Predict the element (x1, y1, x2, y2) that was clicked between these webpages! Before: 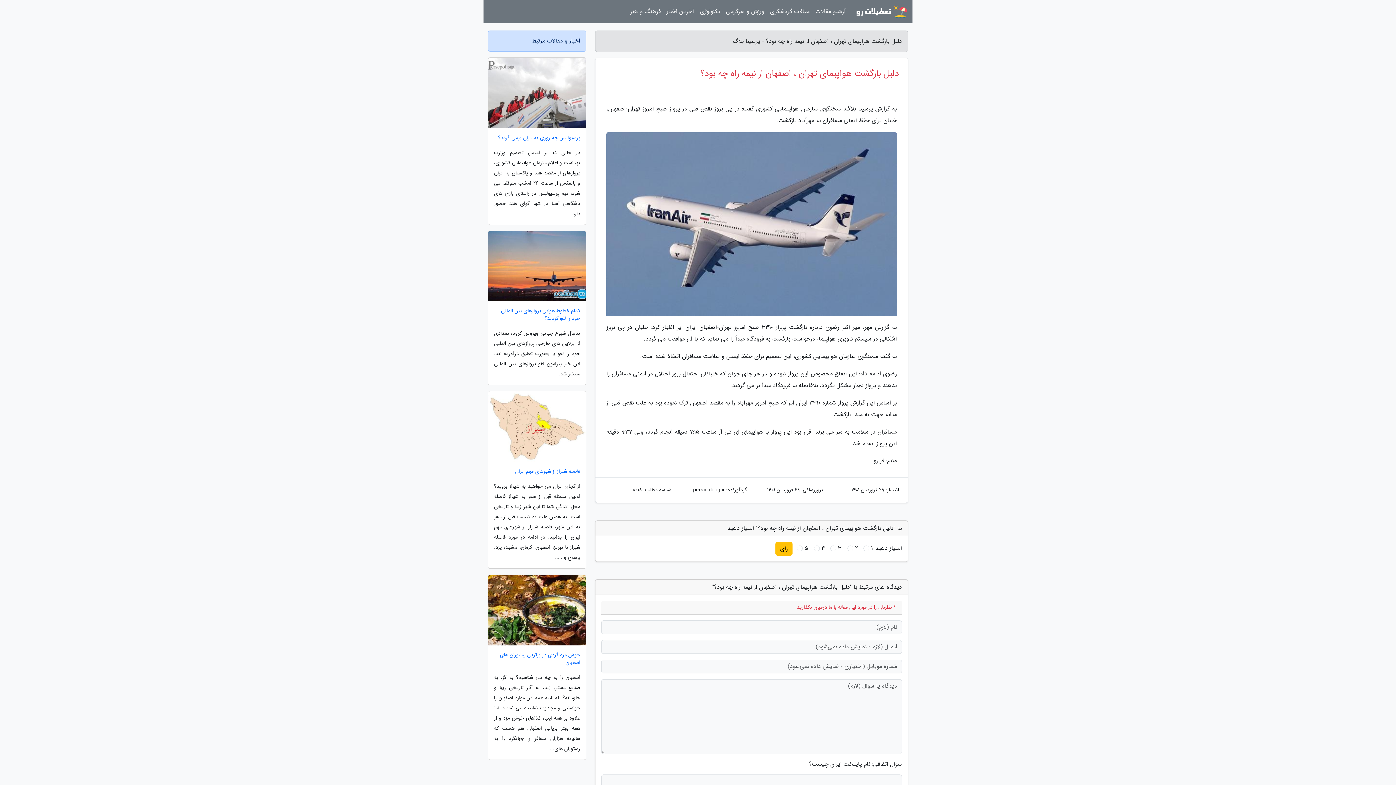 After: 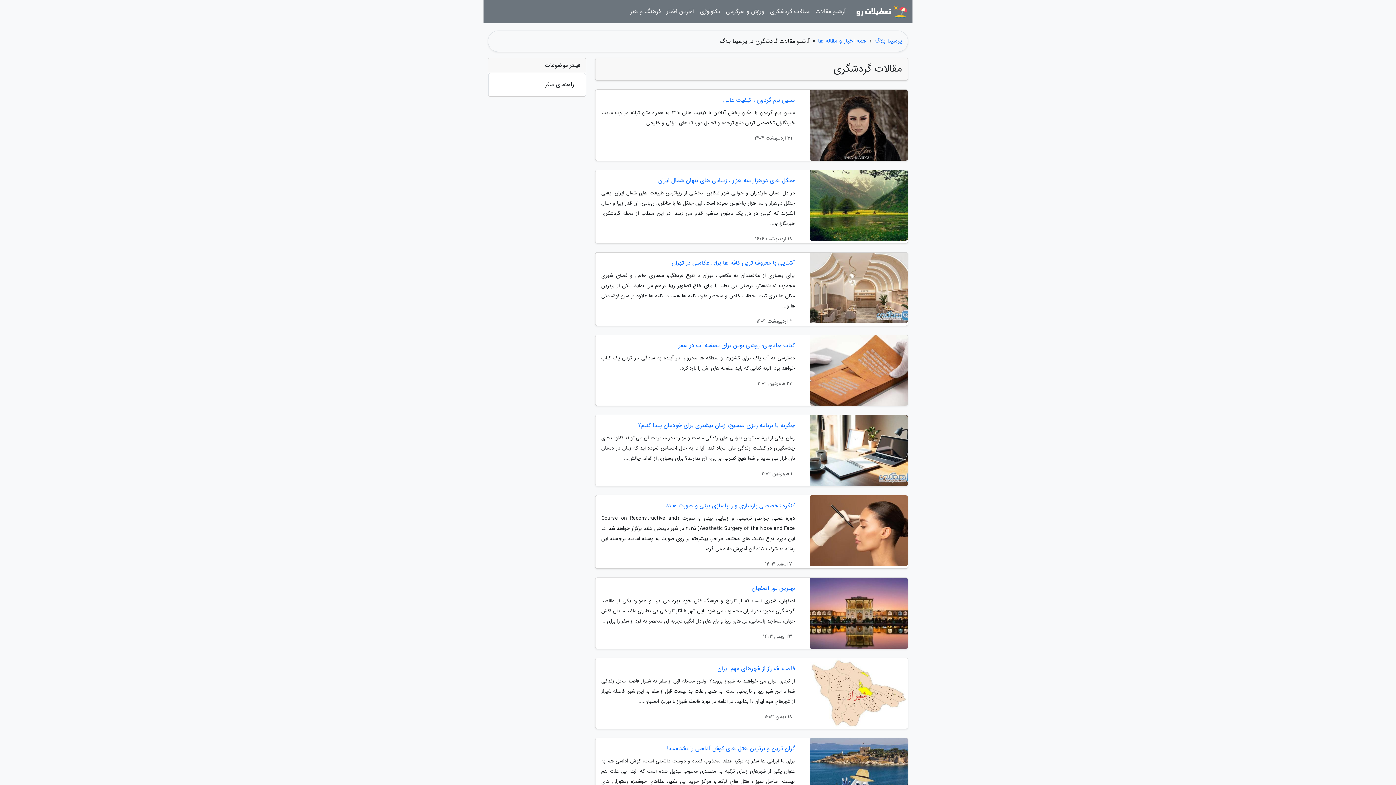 Action: label: مقالات گردشگری bbox: (767, 3, 812, 20)